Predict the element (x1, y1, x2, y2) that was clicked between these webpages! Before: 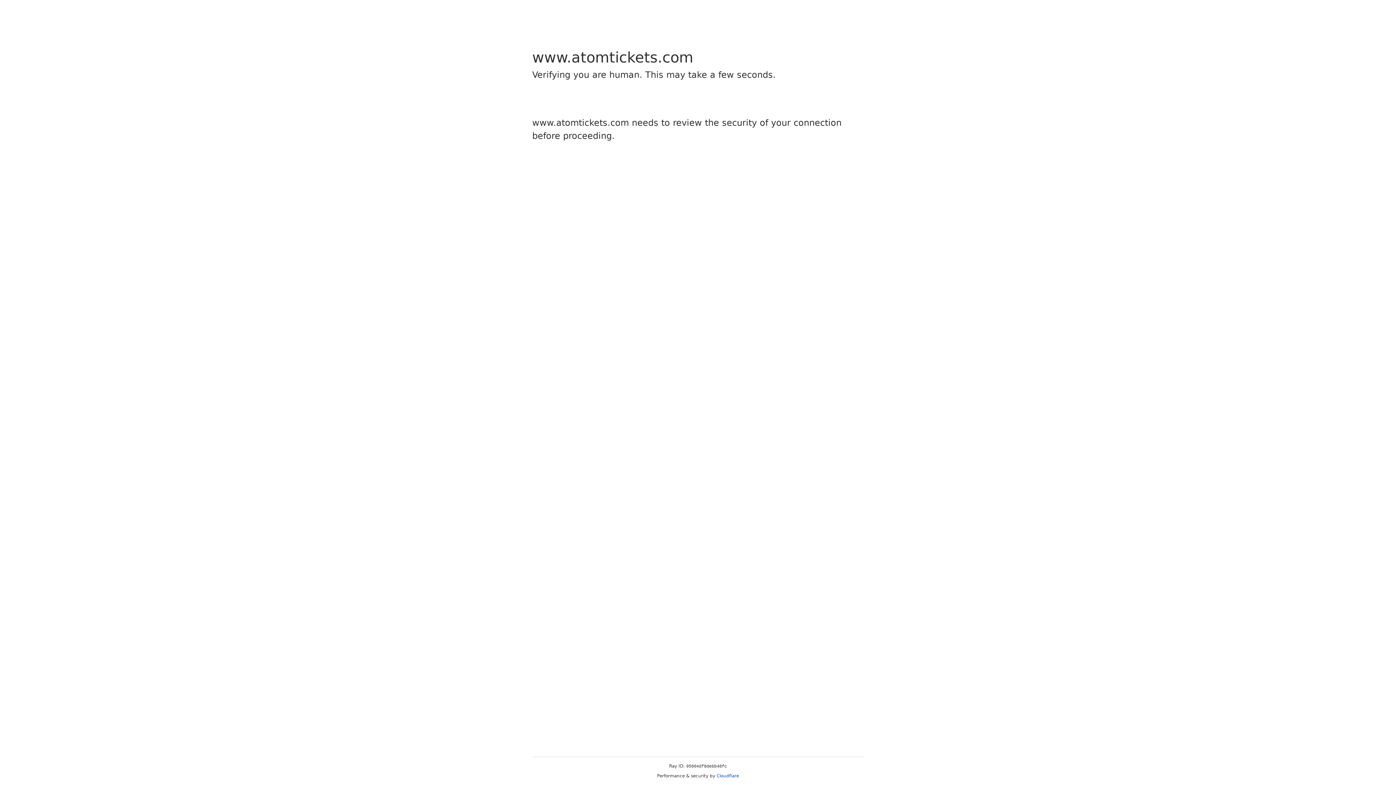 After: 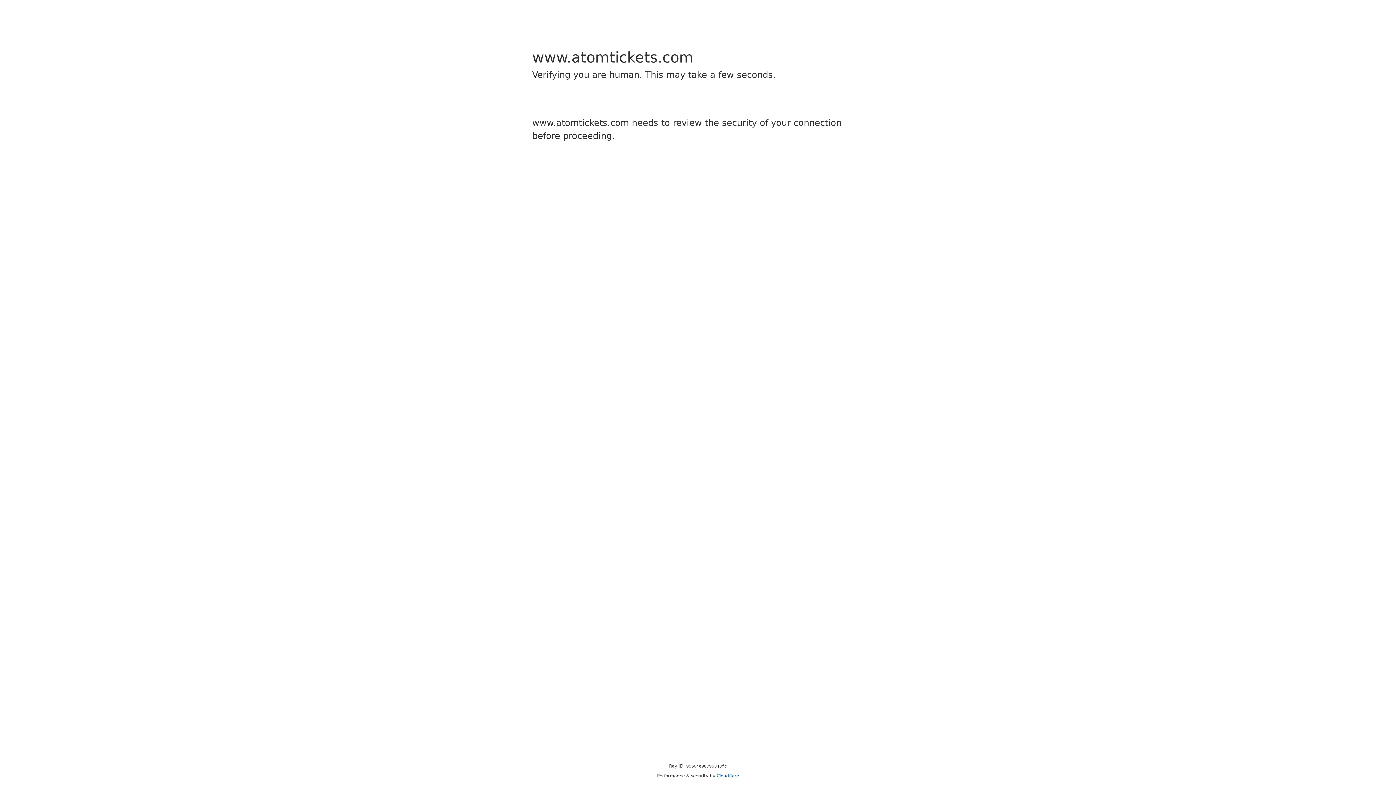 Action: label: Cloudflare bbox: (716, 773, 739, 778)